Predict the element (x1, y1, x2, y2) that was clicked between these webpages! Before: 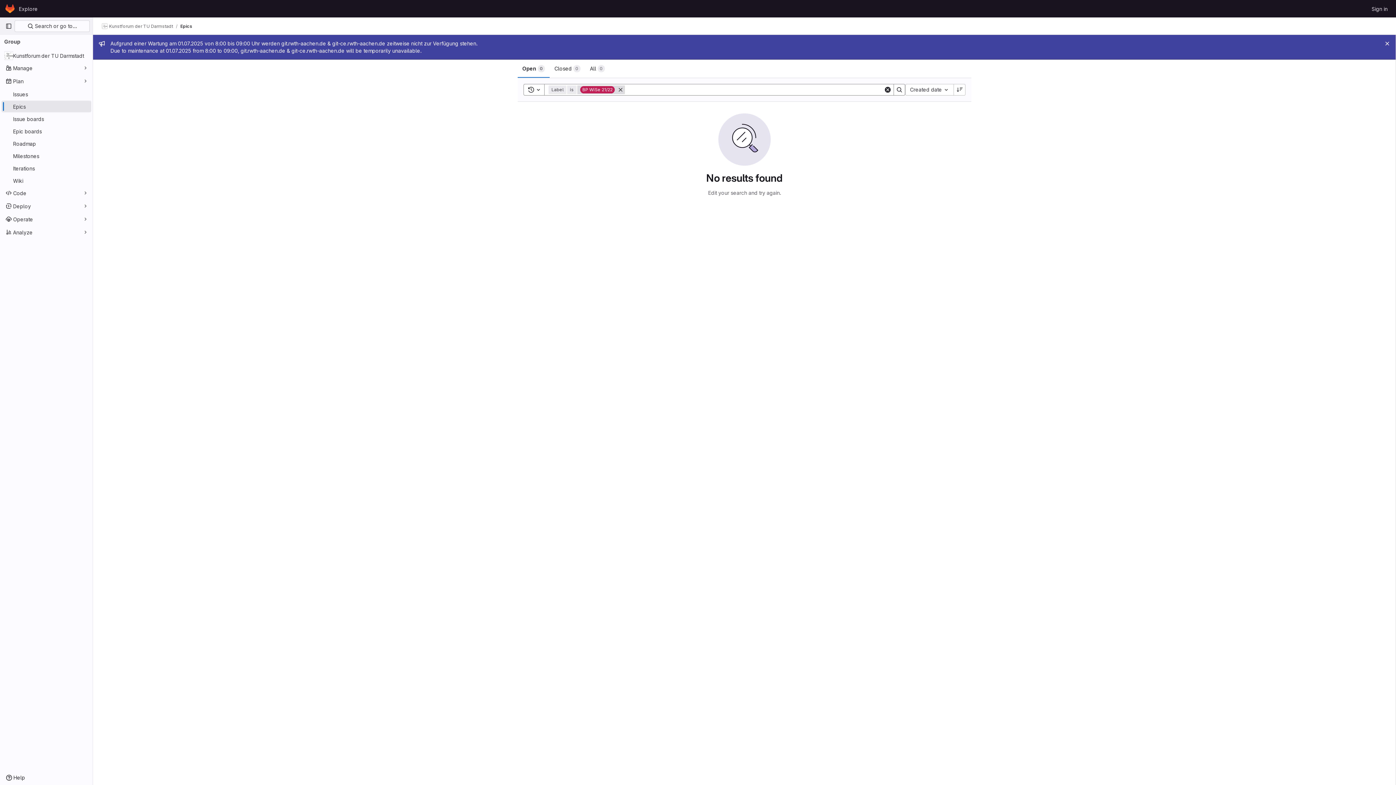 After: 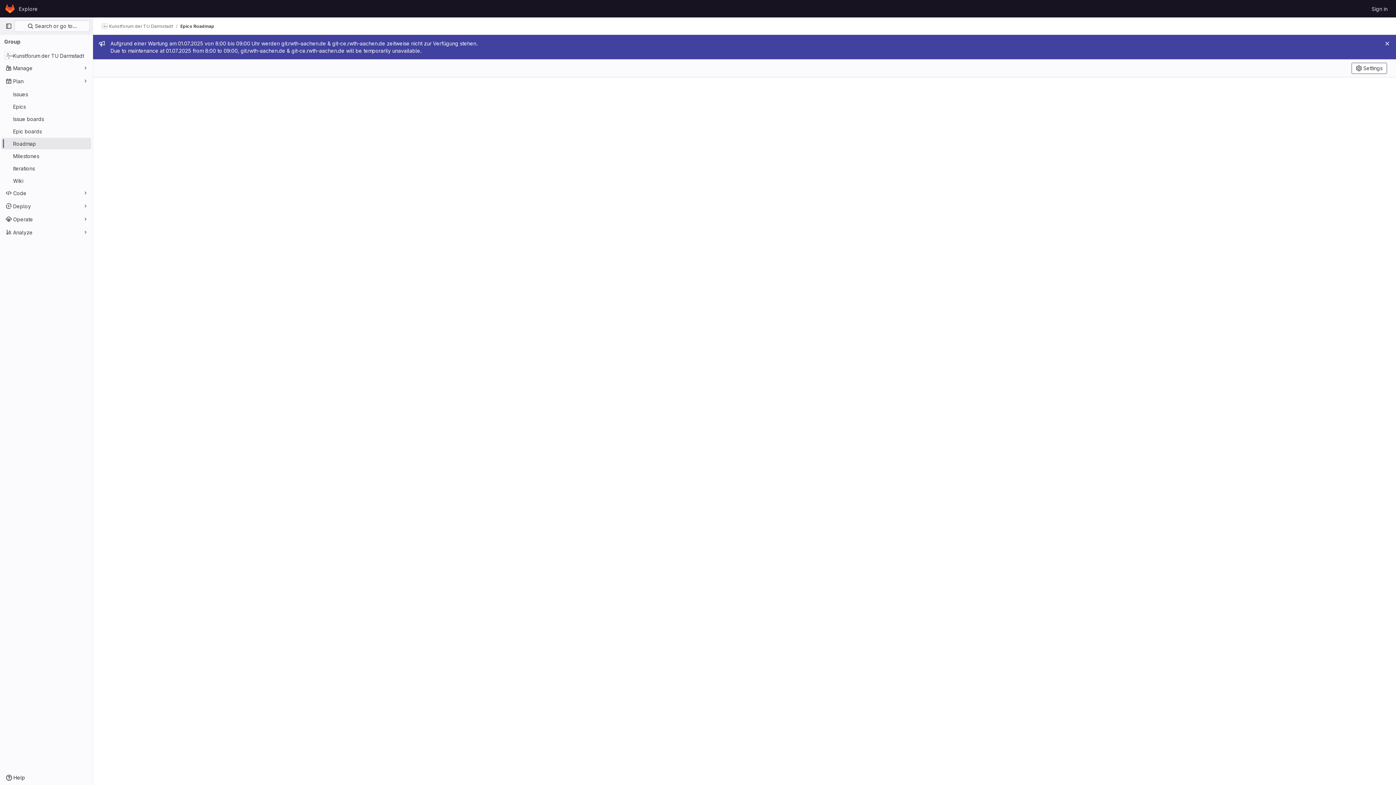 Action: bbox: (1, 137, 91, 149) label: Roadmap